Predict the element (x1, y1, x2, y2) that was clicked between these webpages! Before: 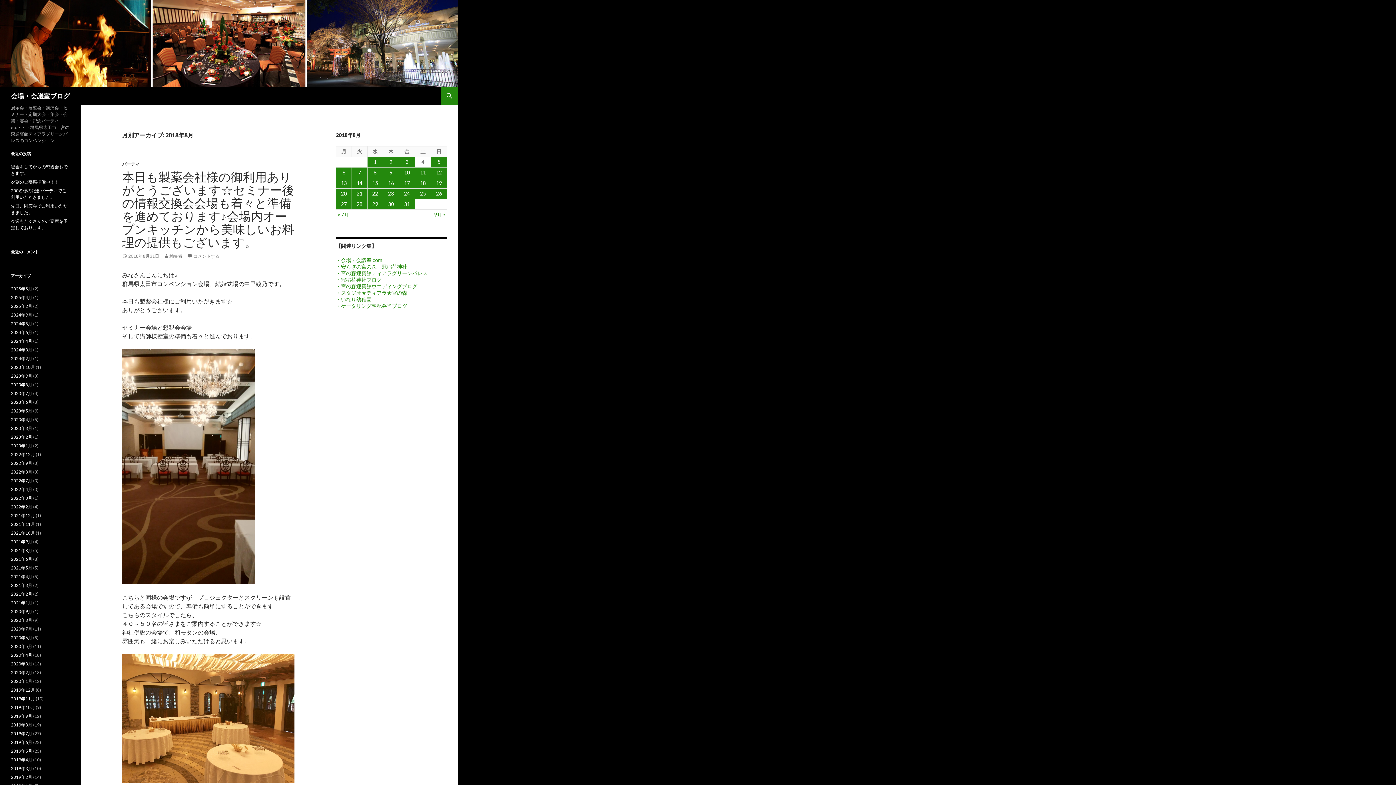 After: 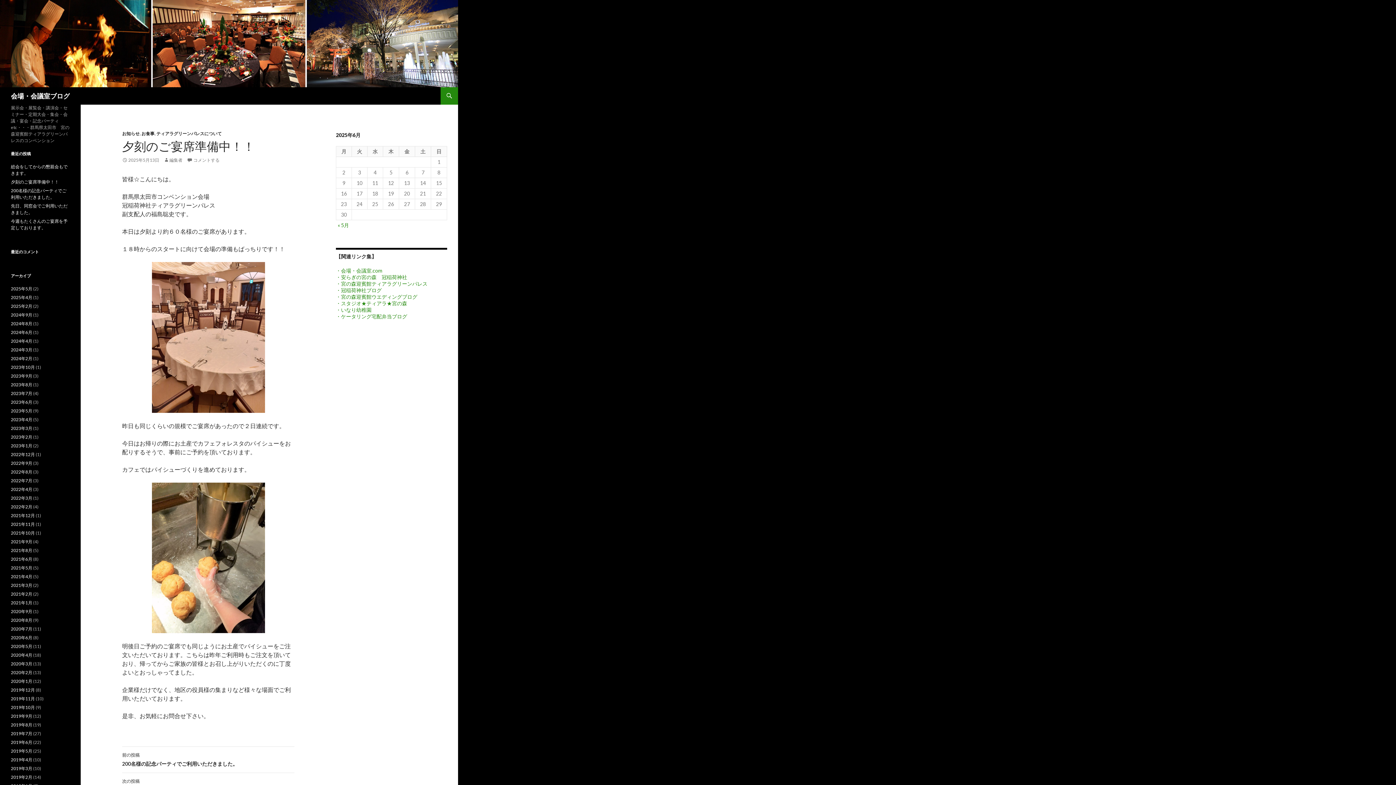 Action: label: 夕刻のご宴席準備中！！ bbox: (10, 179, 58, 184)